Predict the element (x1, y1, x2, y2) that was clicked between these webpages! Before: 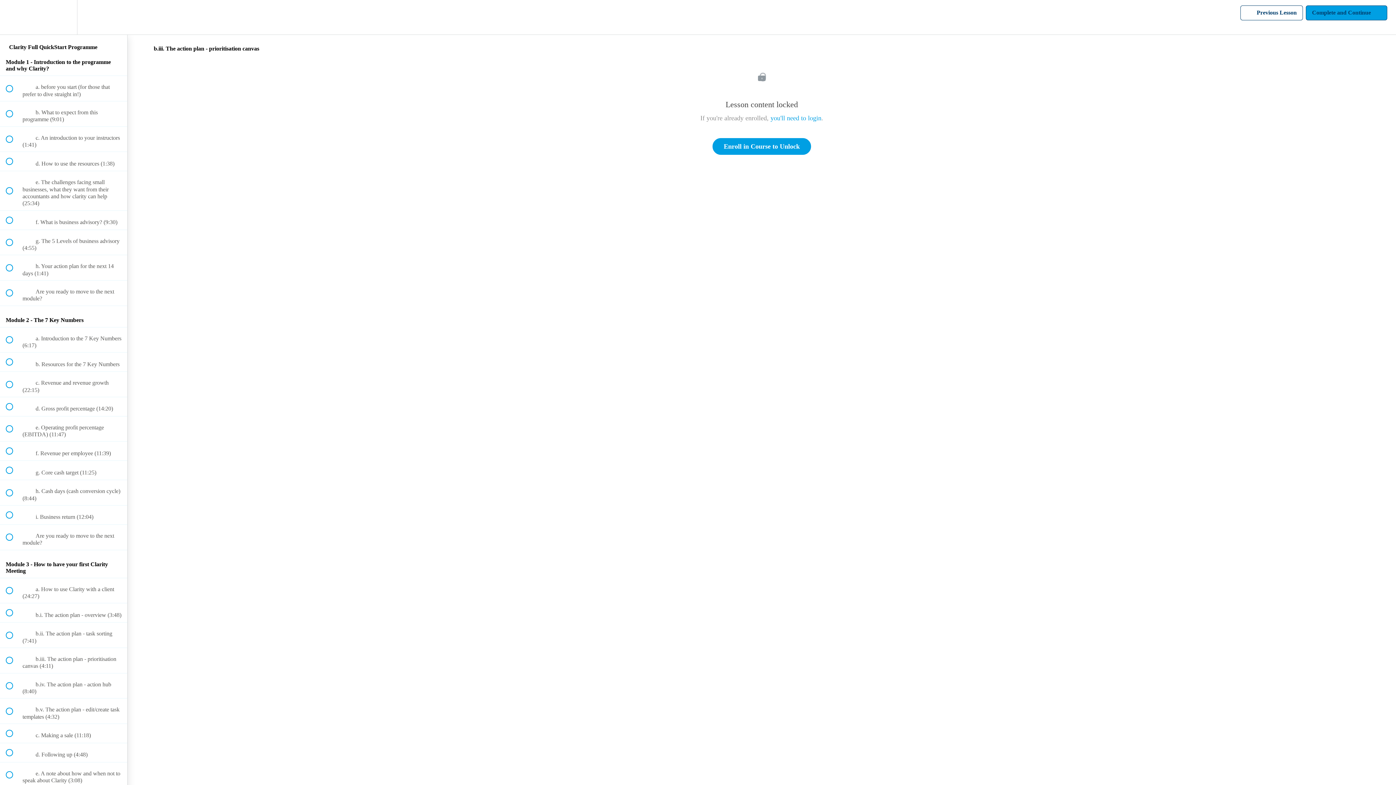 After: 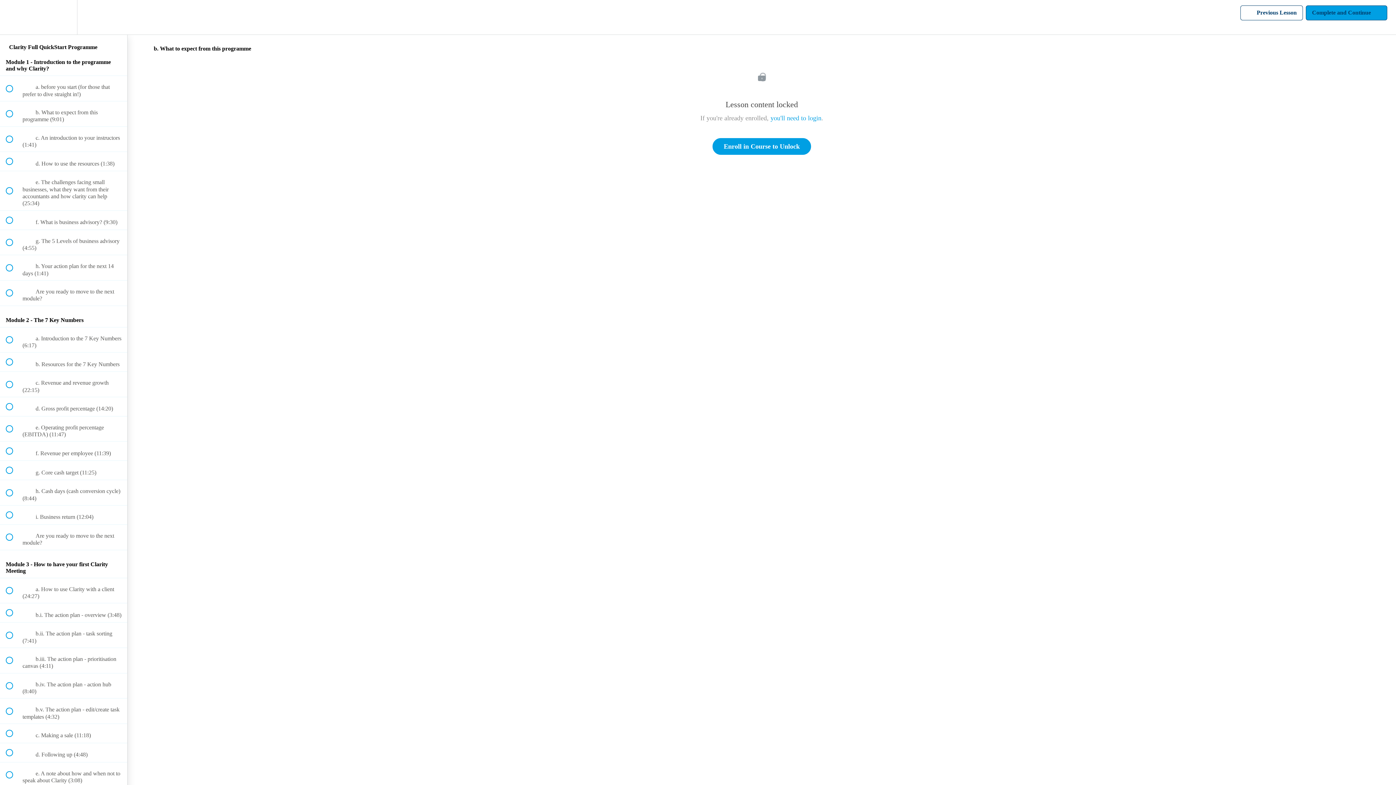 Action: bbox: (0, 101, 127, 126) label:  
 b. What to expect from this programme (9:01)